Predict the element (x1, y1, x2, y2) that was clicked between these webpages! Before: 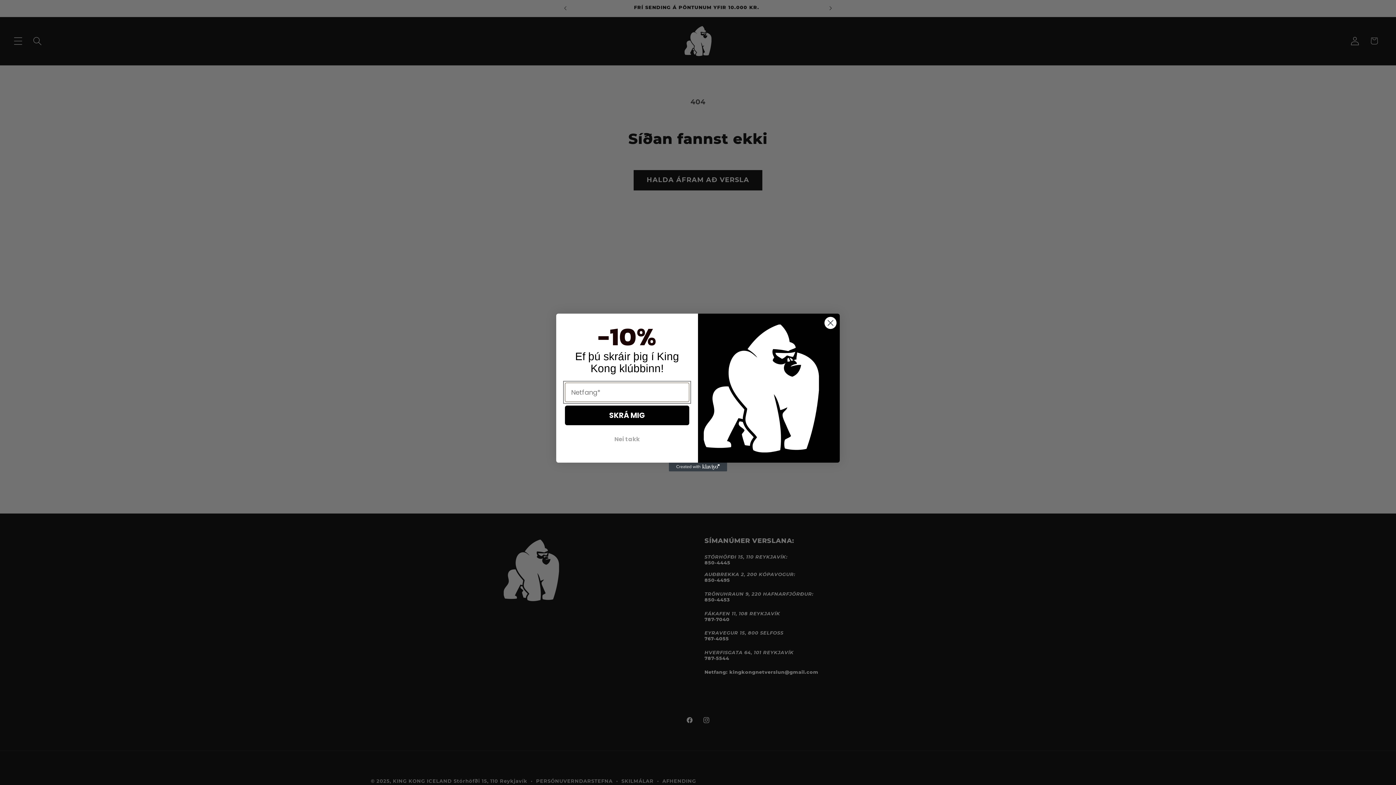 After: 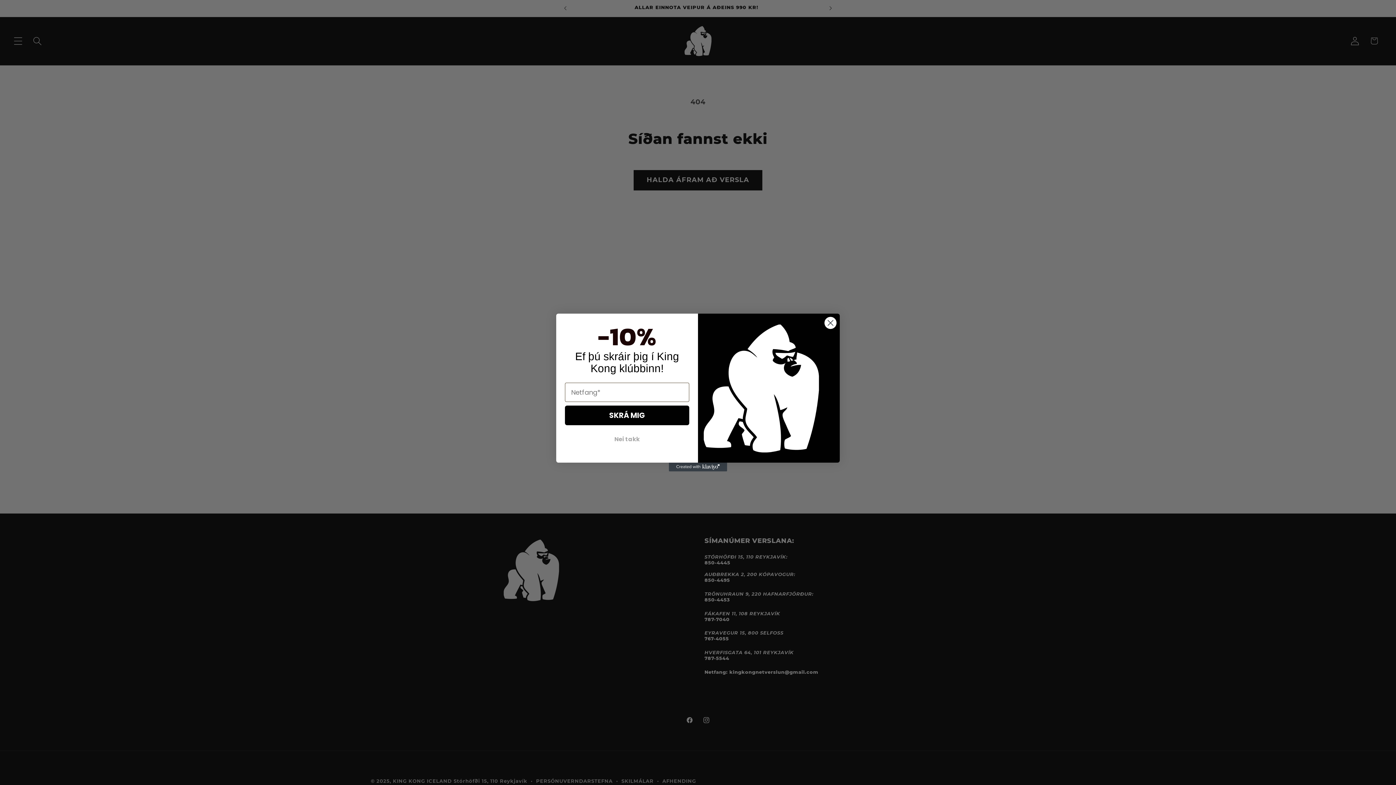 Action: bbox: (669, 462, 727, 471) label: Created with Klaviyo - opens in a new tab